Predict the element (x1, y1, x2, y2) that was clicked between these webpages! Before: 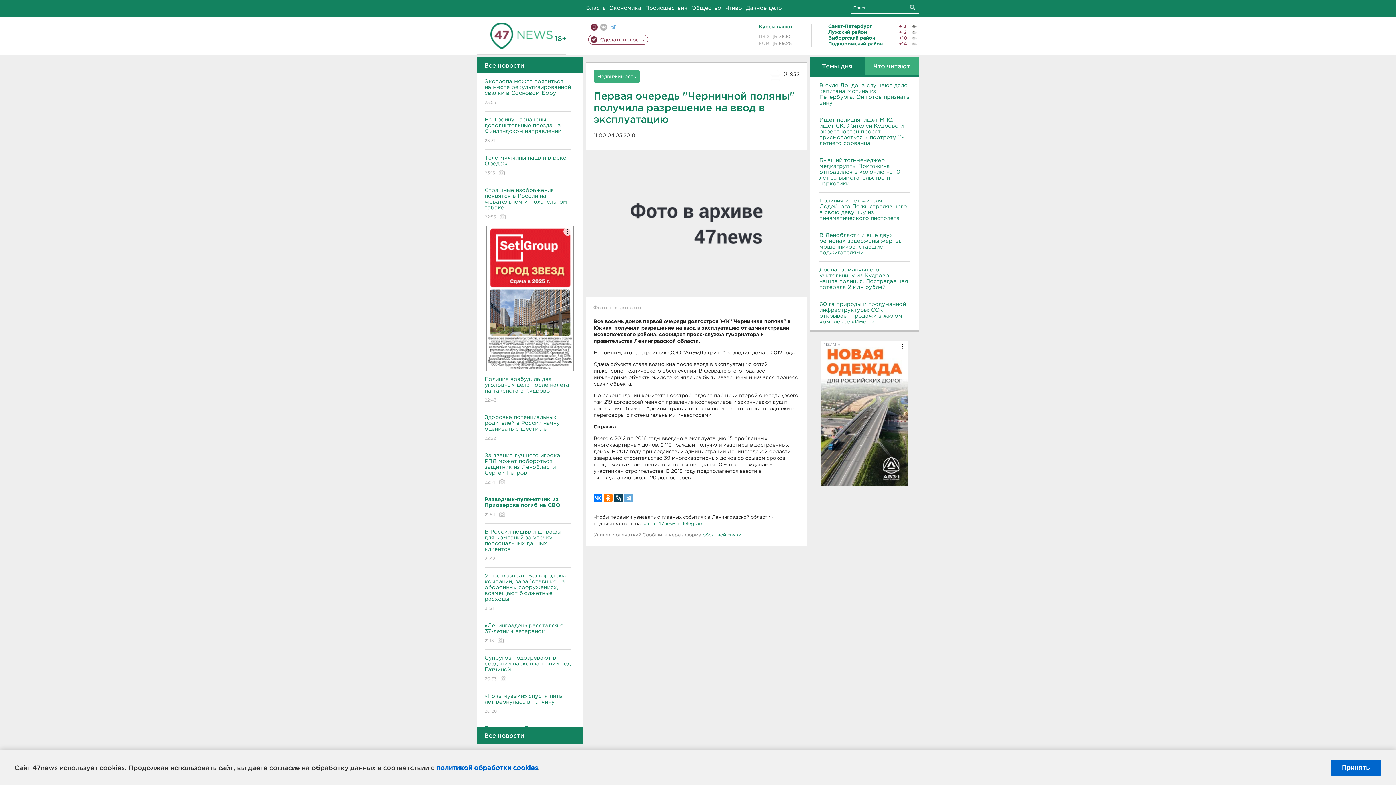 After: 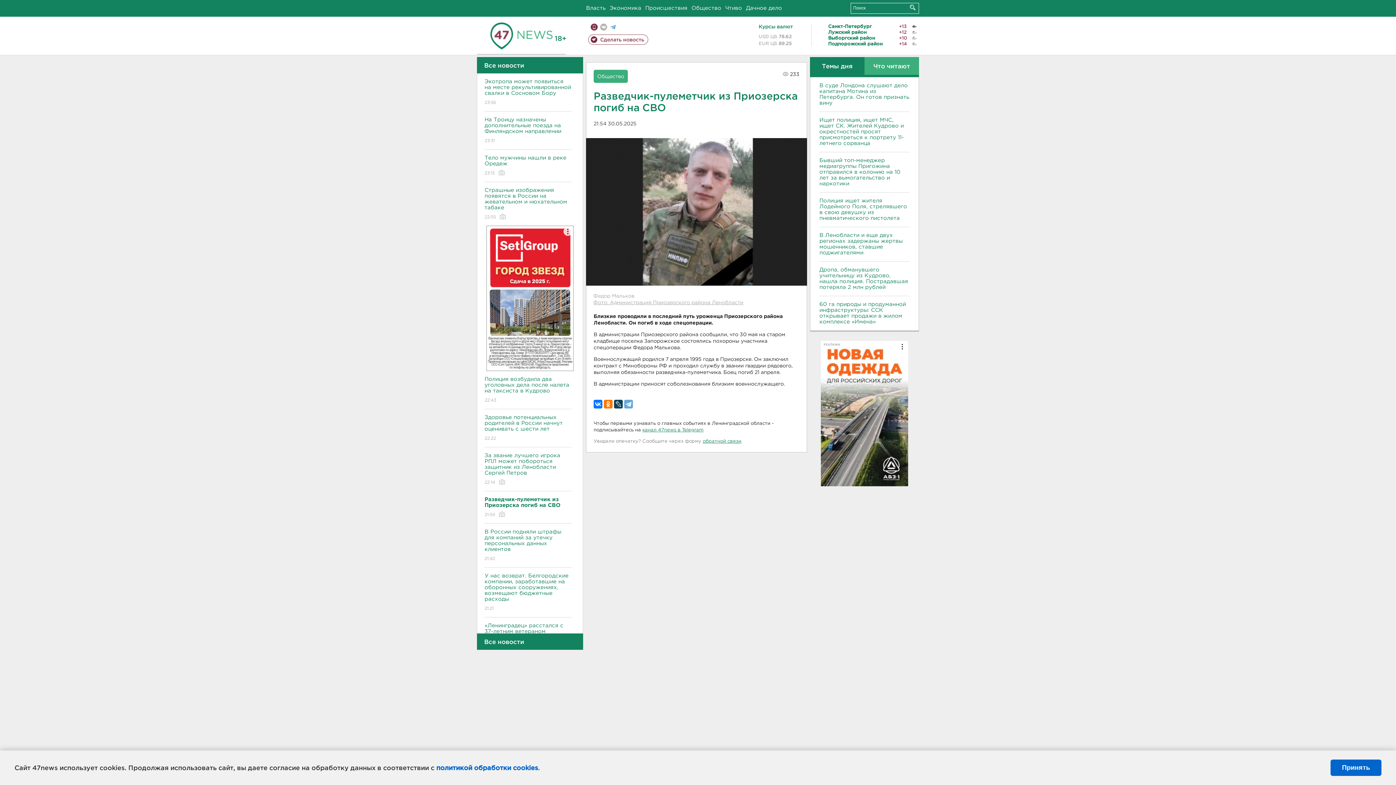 Action: label: Разведчик-пулеметчик из Приозерска погиб на СВО
21:54  bbox: (484, 491, 571, 524)